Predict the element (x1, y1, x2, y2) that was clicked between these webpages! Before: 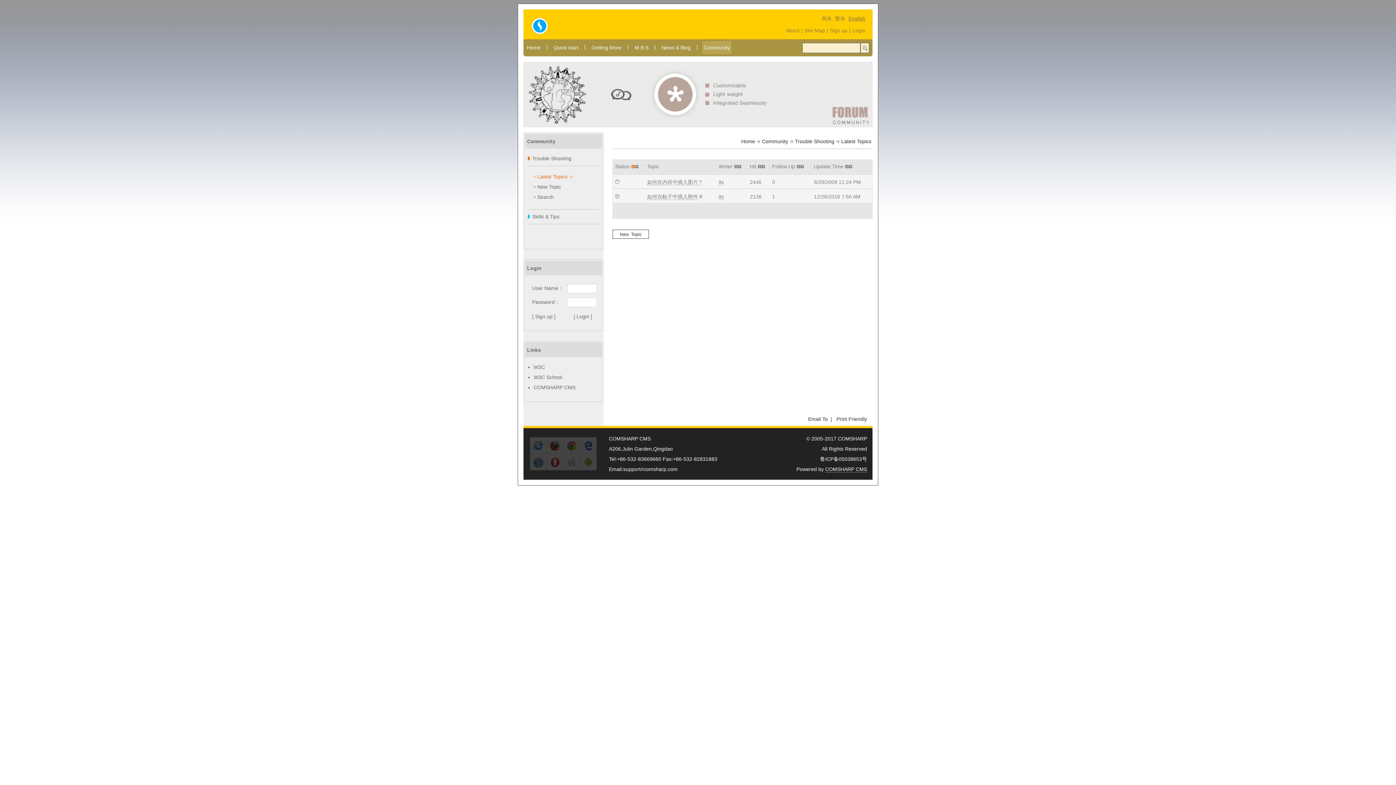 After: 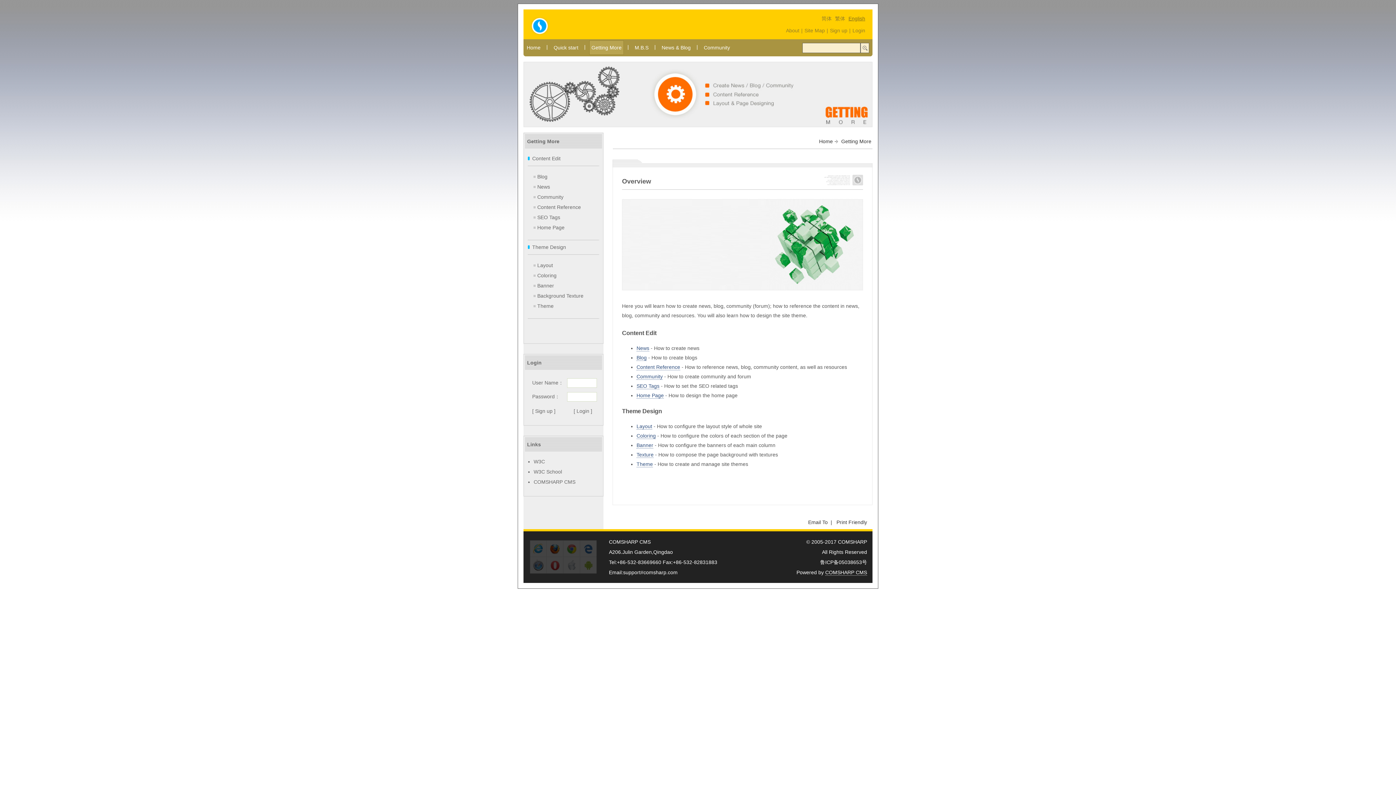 Action: label: Getting More bbox: (591, 44, 621, 50)